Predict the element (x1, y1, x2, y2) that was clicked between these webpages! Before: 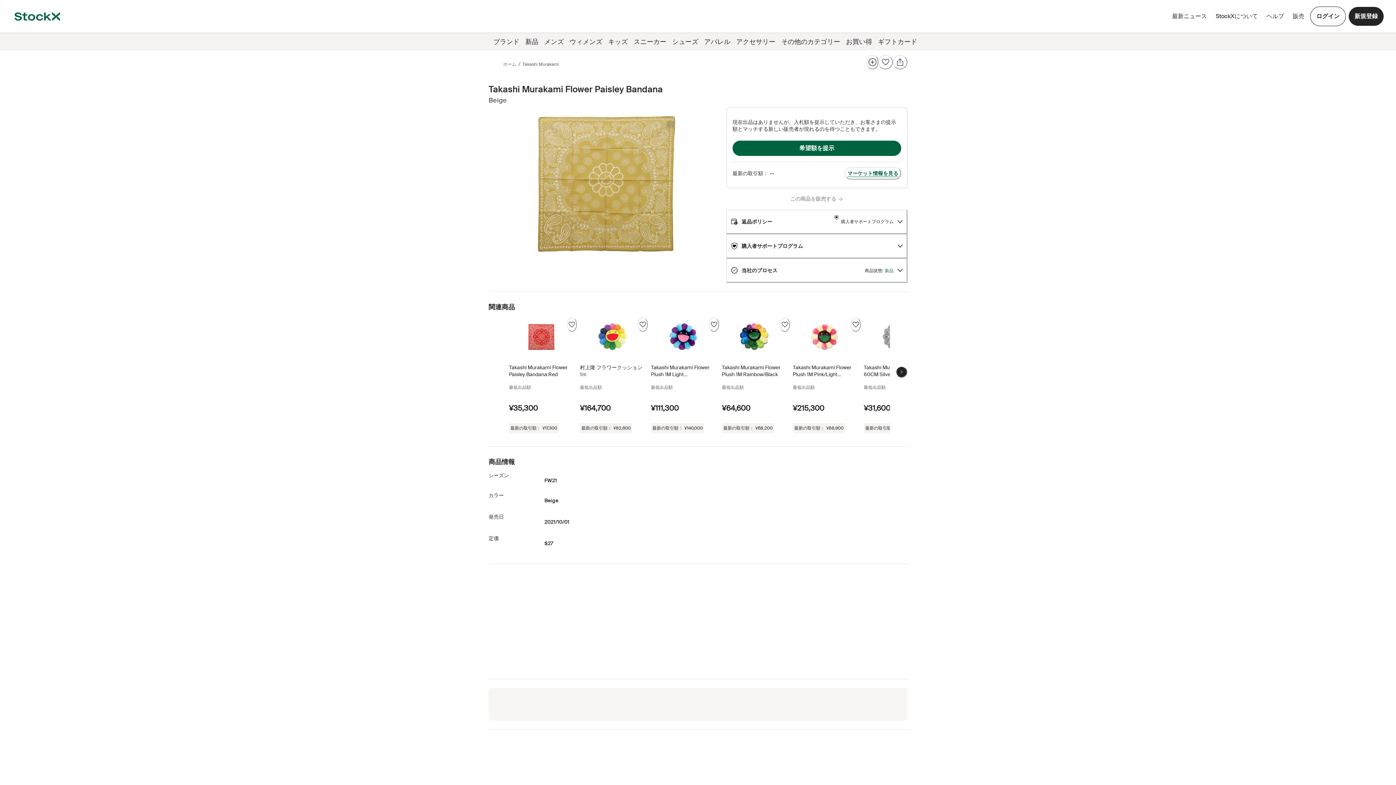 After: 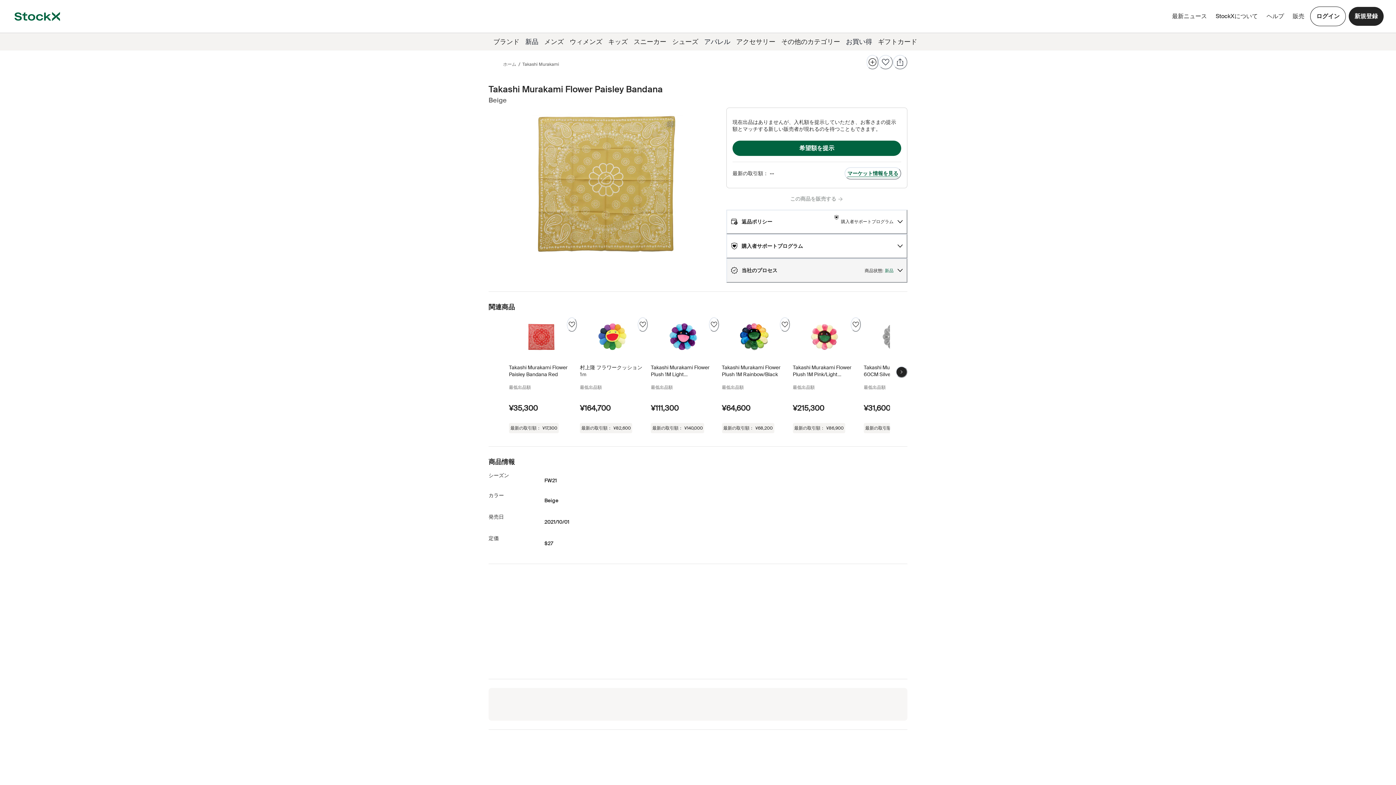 Action: bbox: (864, 267, 893, 273) label: 商品状態:新品
Opens in new tab